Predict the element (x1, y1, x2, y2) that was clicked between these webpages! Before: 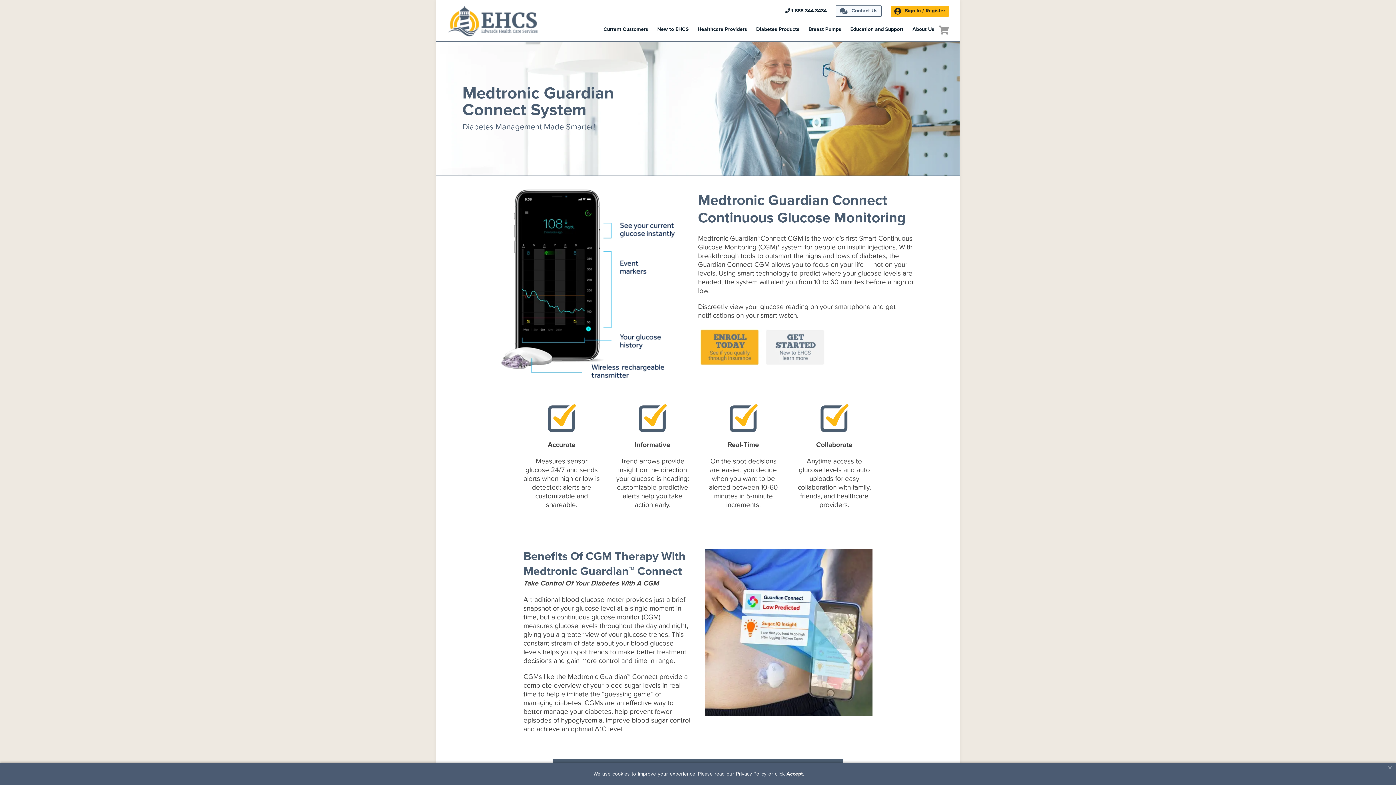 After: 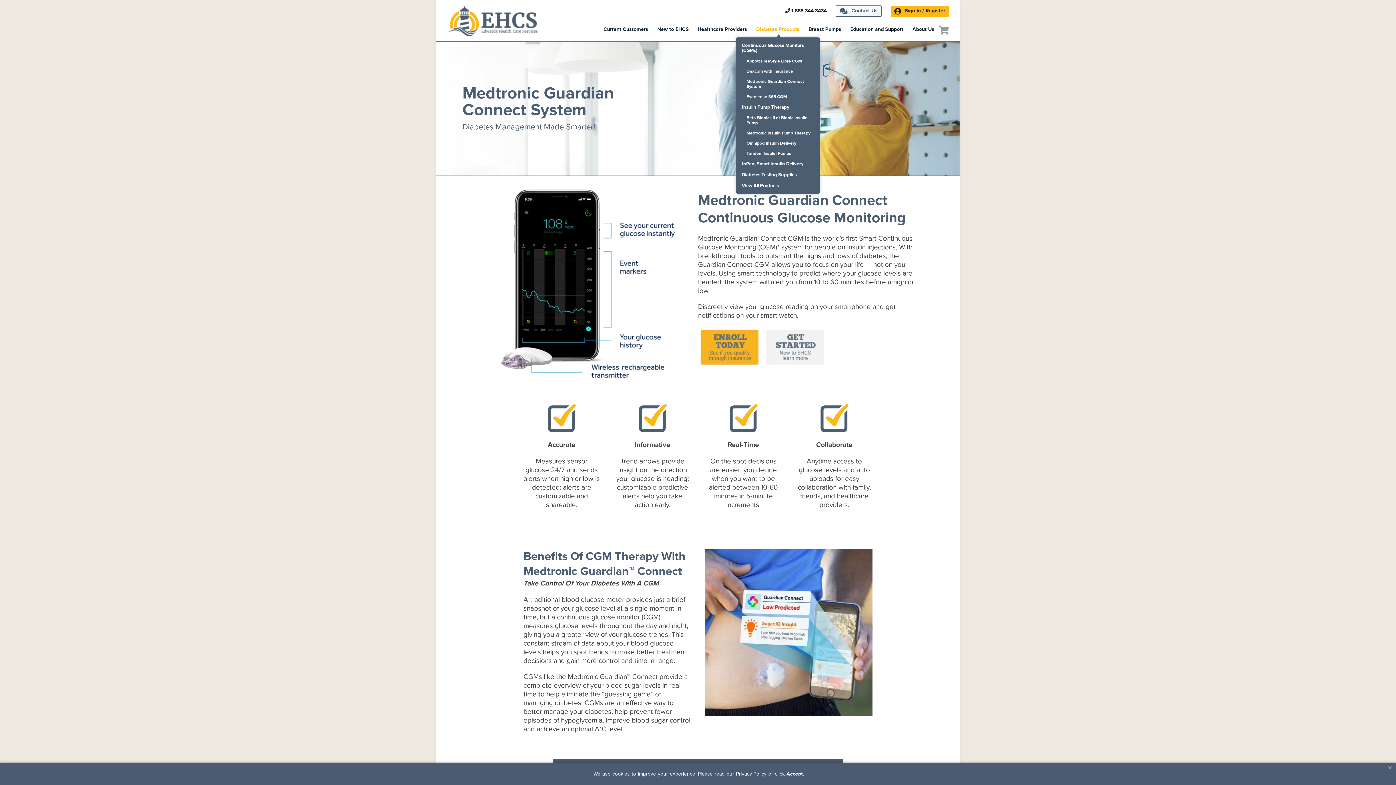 Action: bbox: (752, 24, 803, 33) label: Diabetes Products